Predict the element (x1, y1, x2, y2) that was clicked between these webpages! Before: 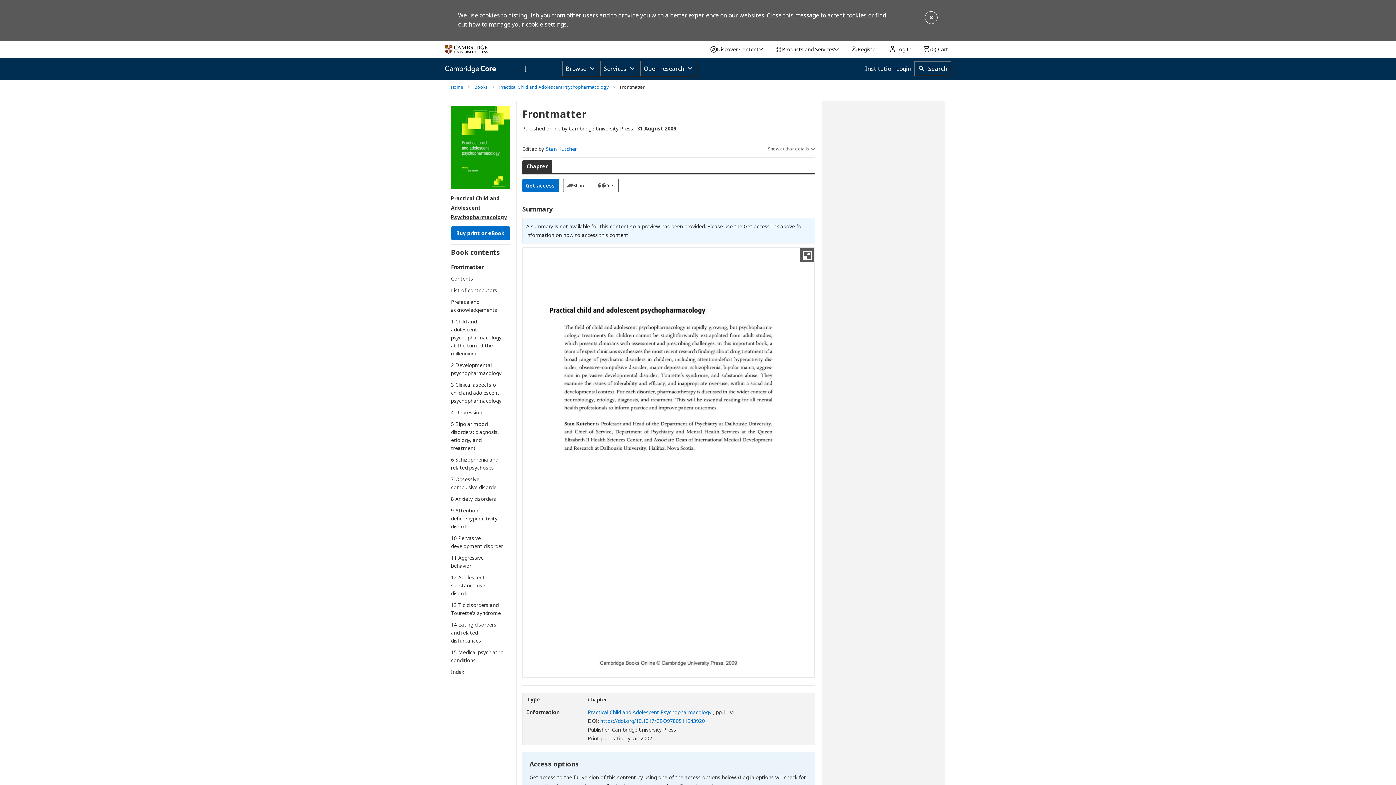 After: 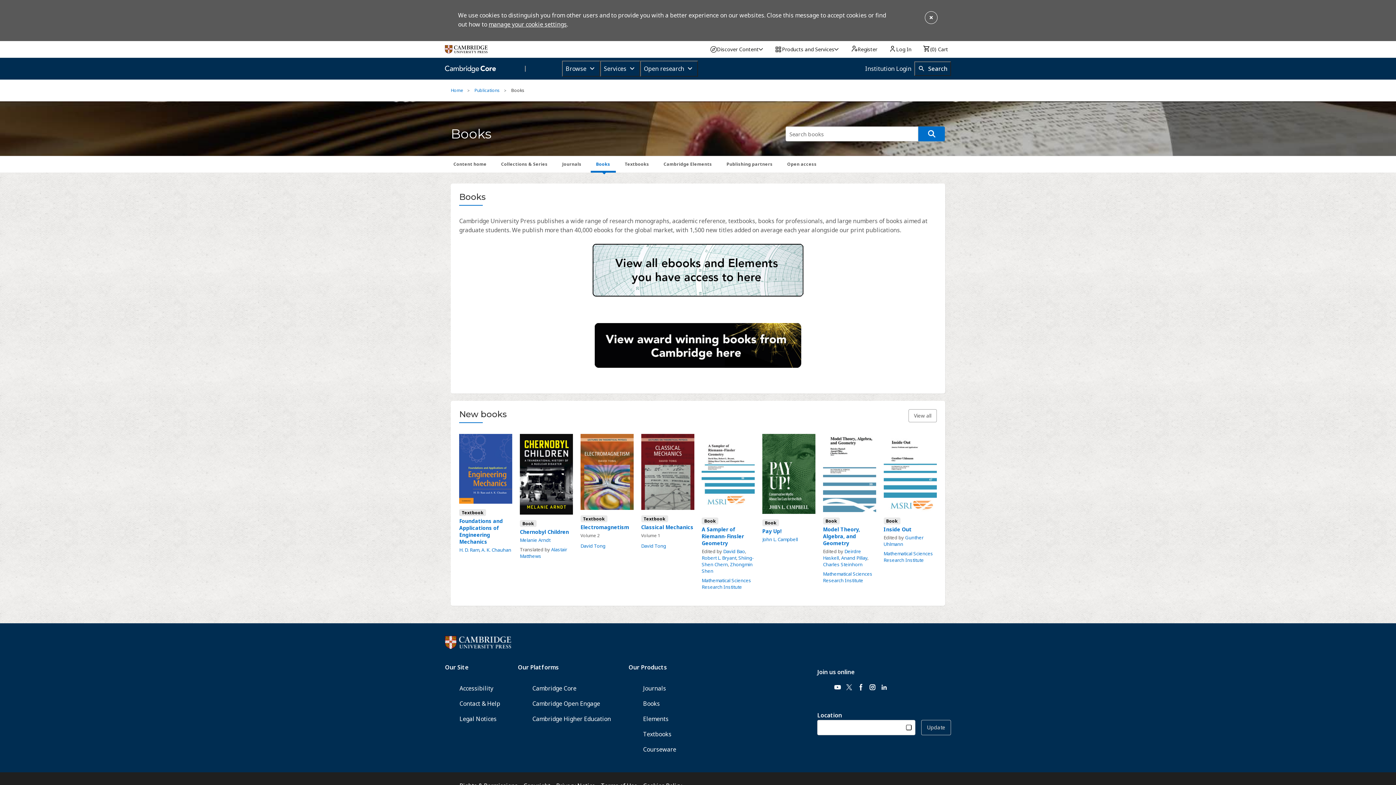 Action: label: Books bbox: (474, 83, 488, 90)